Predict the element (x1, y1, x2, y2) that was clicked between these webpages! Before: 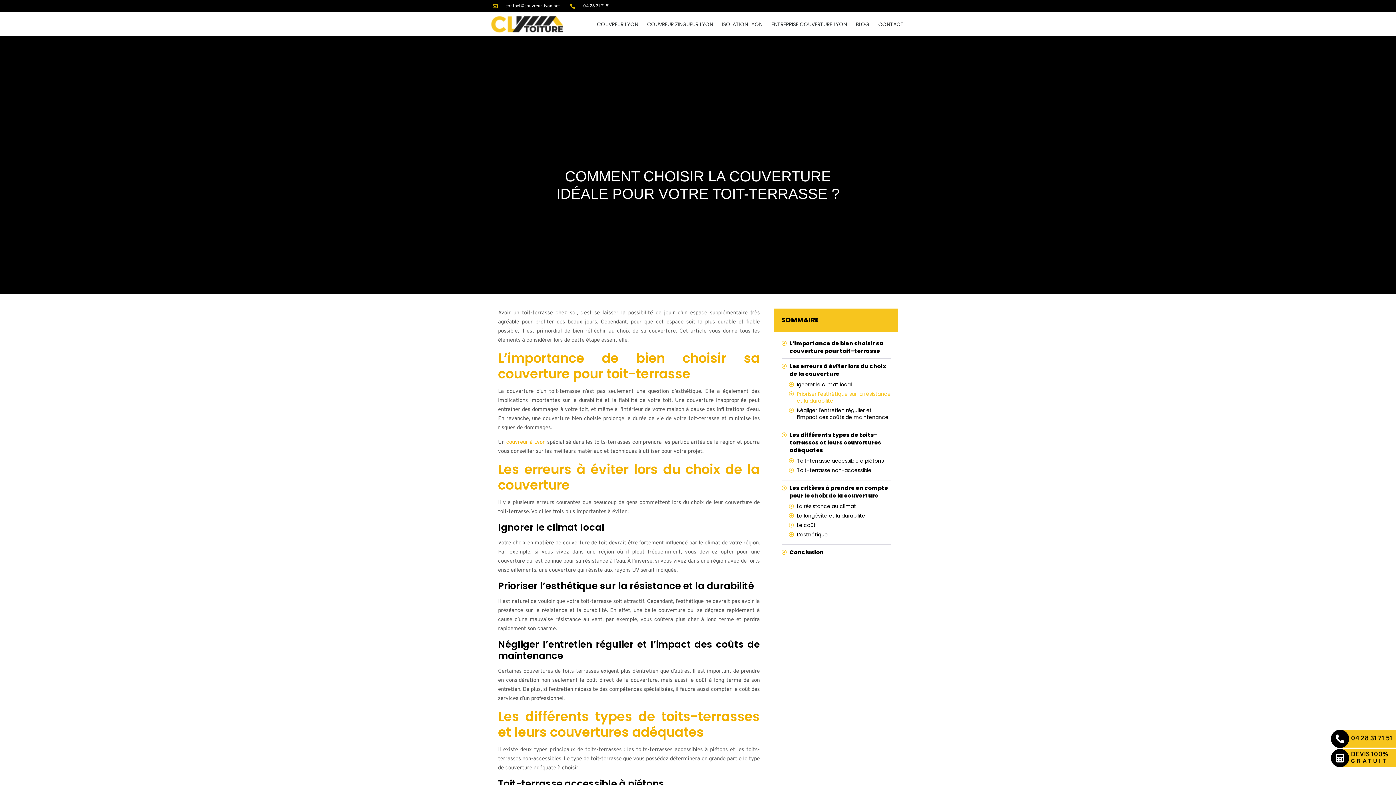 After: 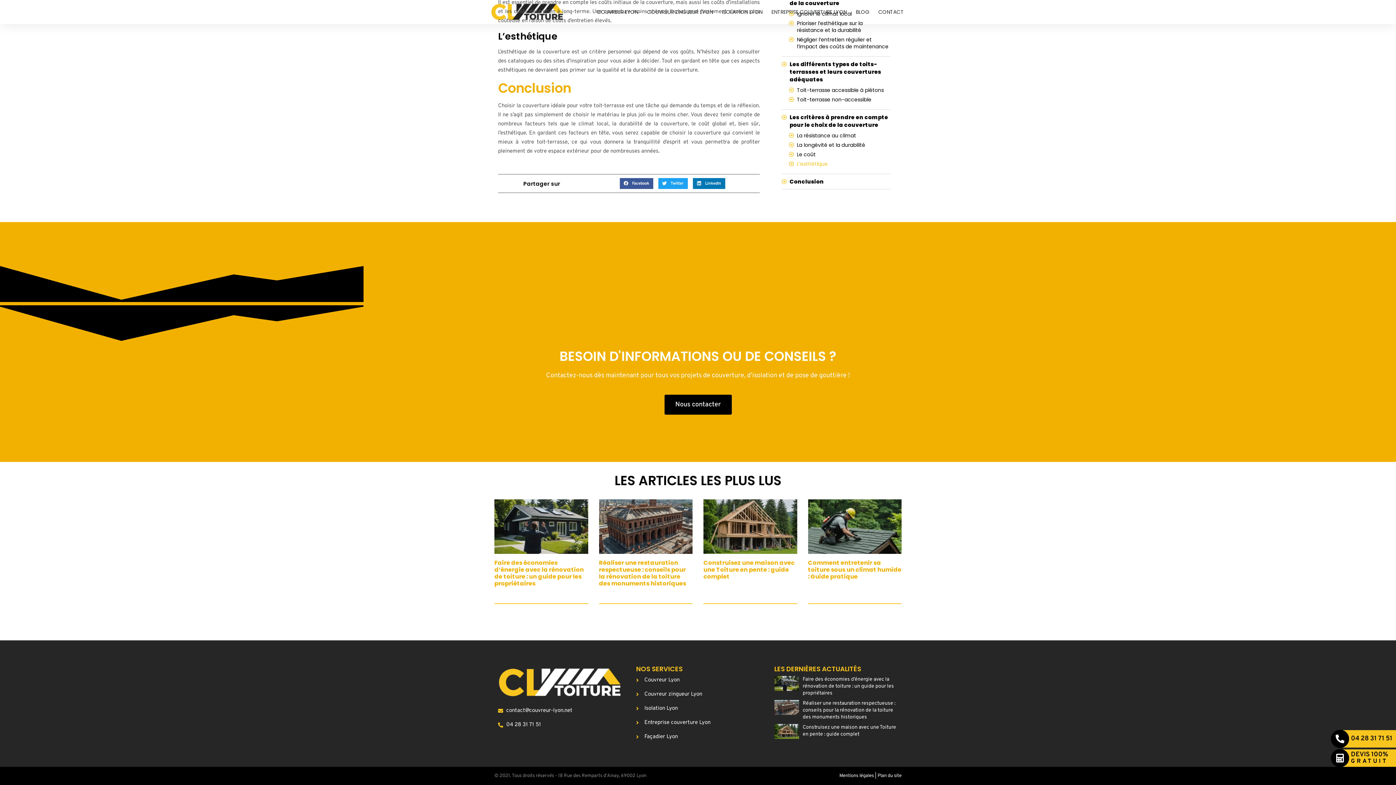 Action: label: Conclusion bbox: (789, 548, 823, 556)